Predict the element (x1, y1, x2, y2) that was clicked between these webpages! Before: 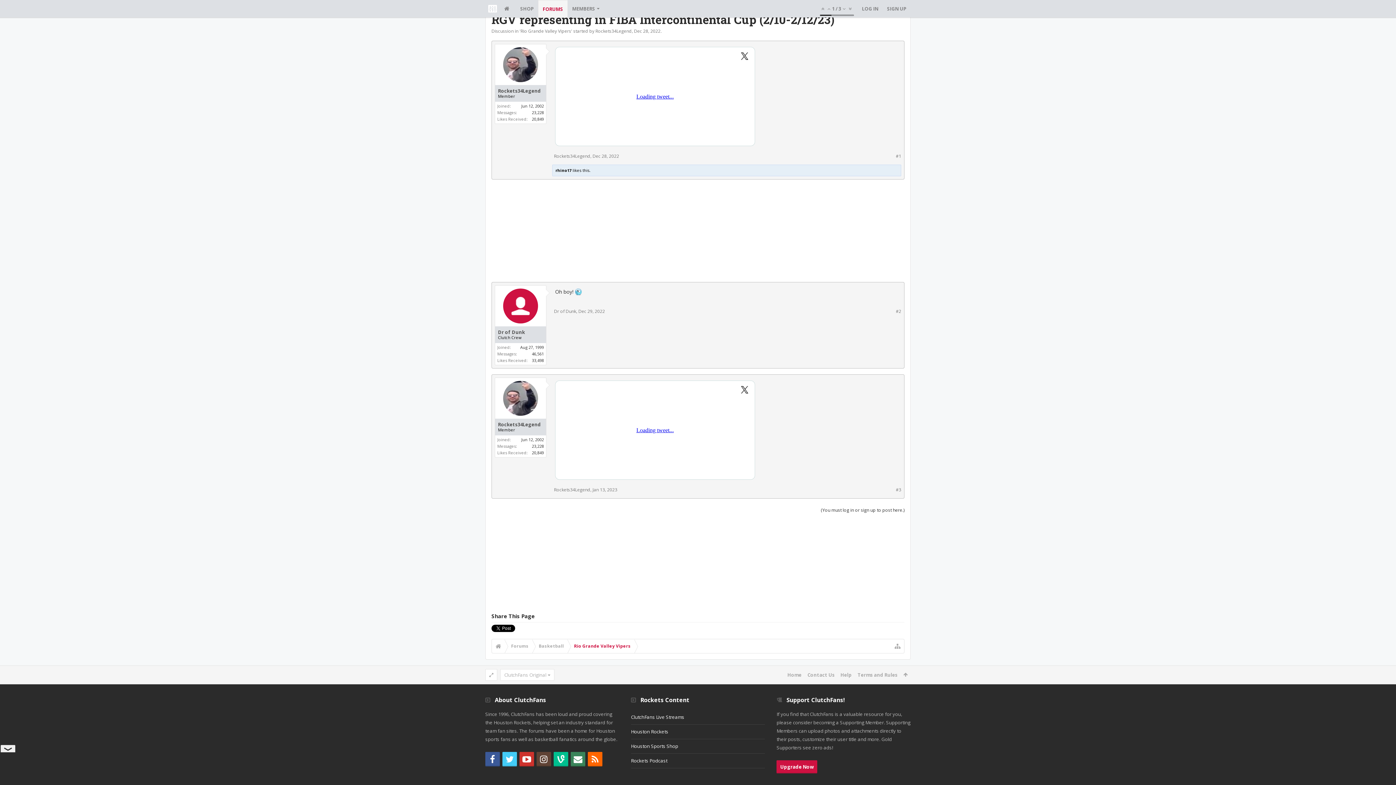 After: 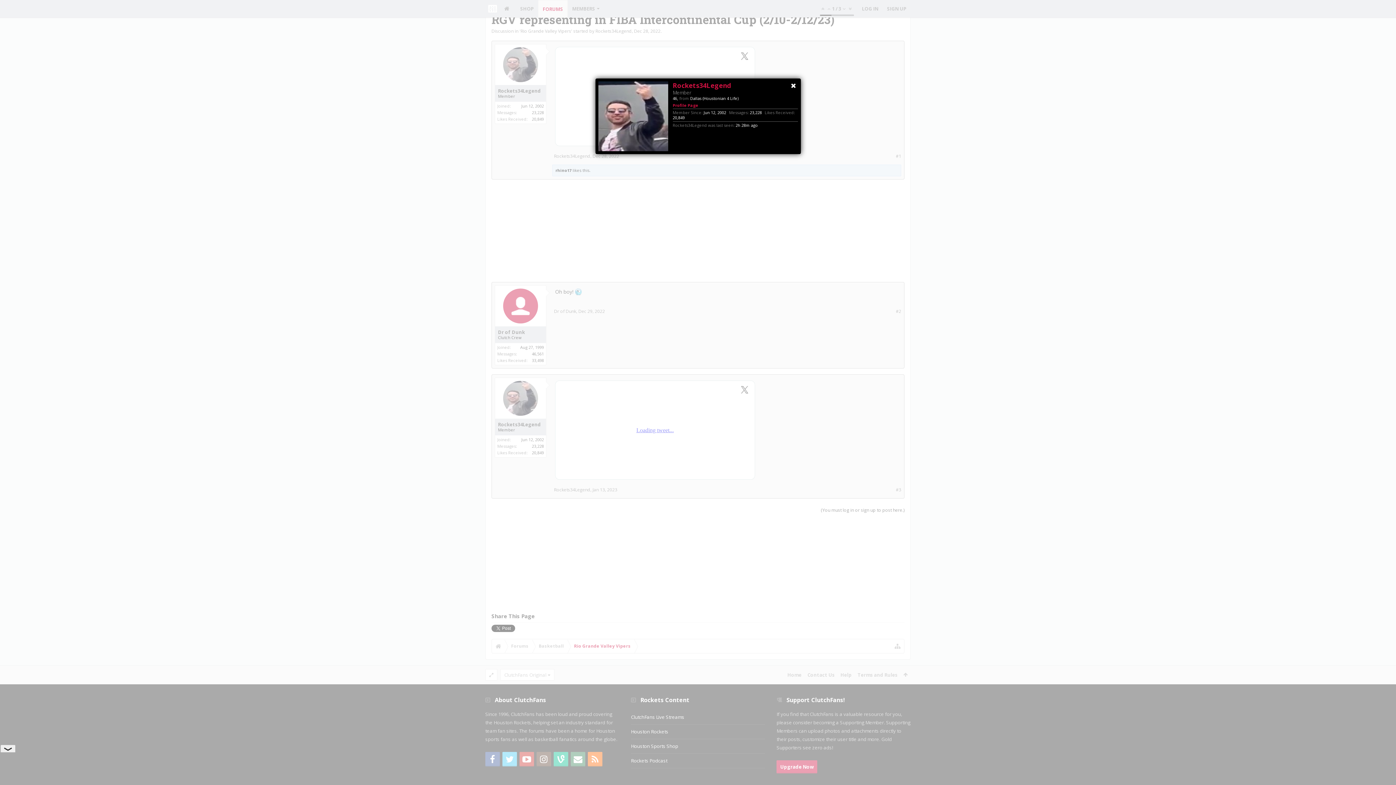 Action: label: Rockets34Legend bbox: (554, 486, 590, 492)